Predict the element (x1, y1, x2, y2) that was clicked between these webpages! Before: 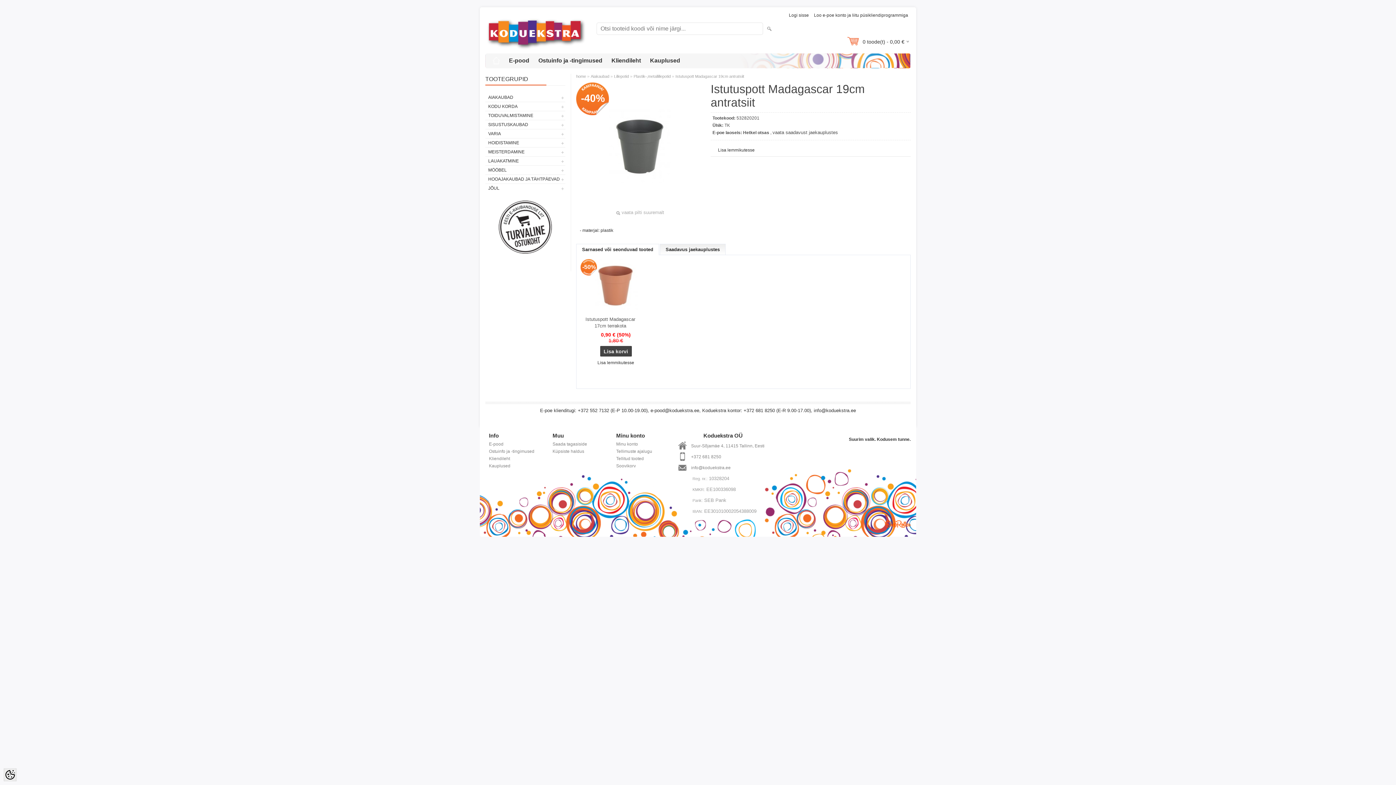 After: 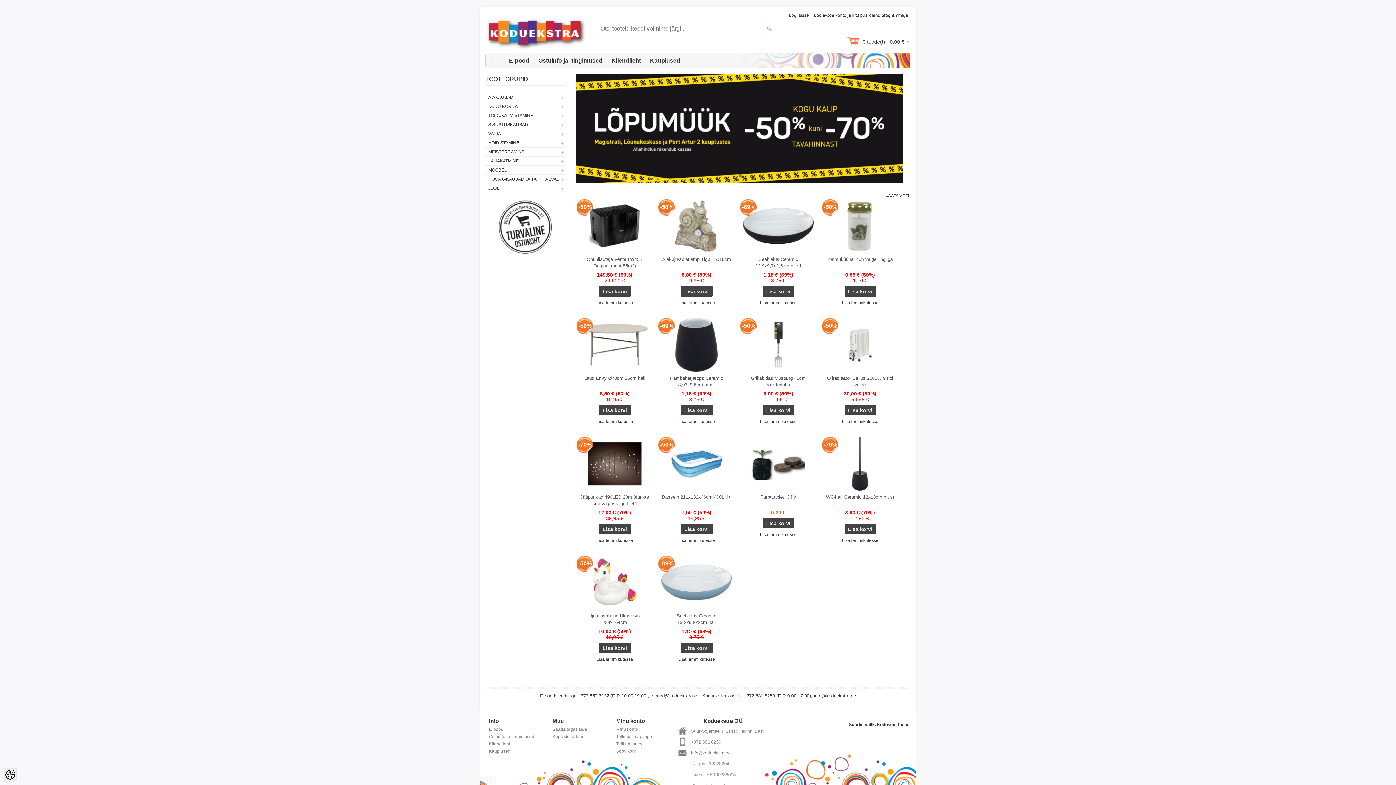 Action: label: home bbox: (489, 53, 503, 68)